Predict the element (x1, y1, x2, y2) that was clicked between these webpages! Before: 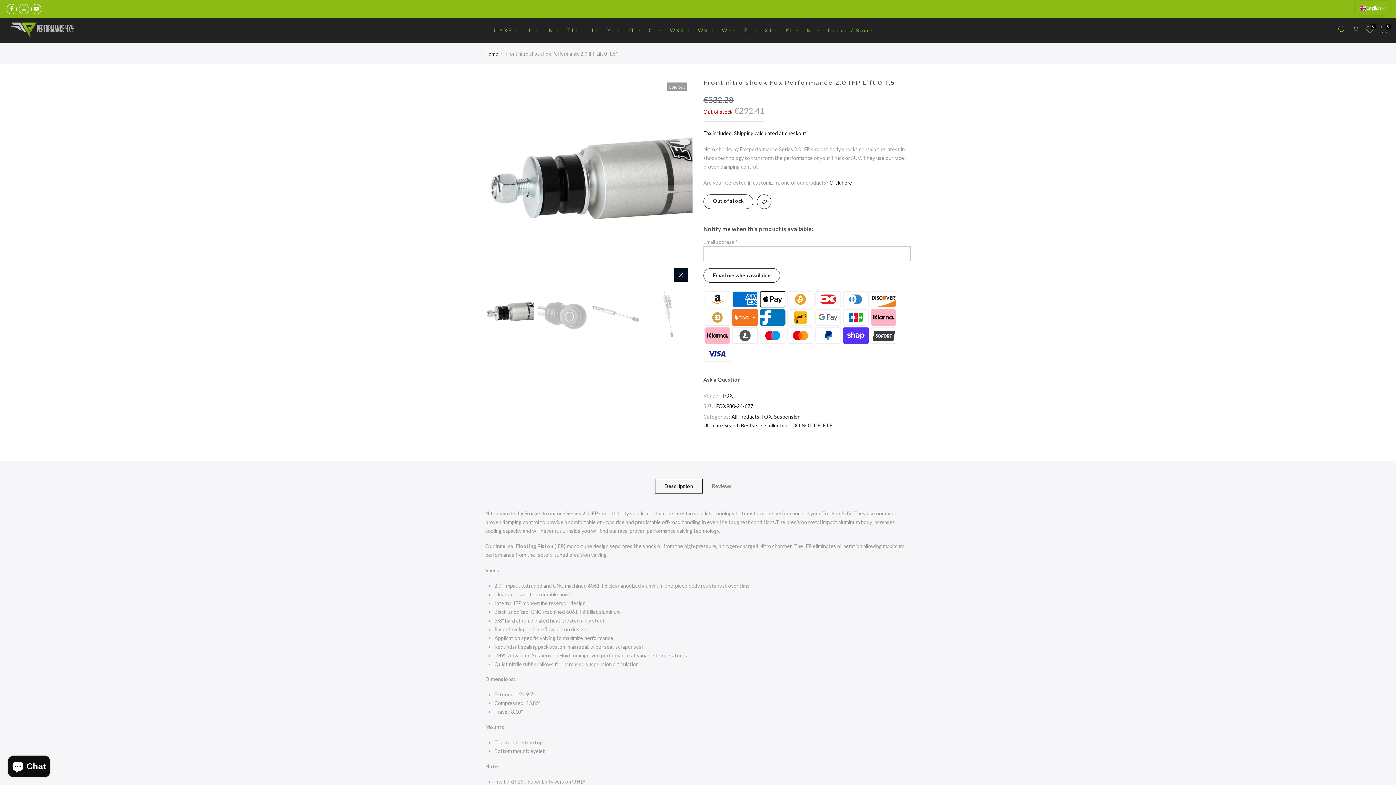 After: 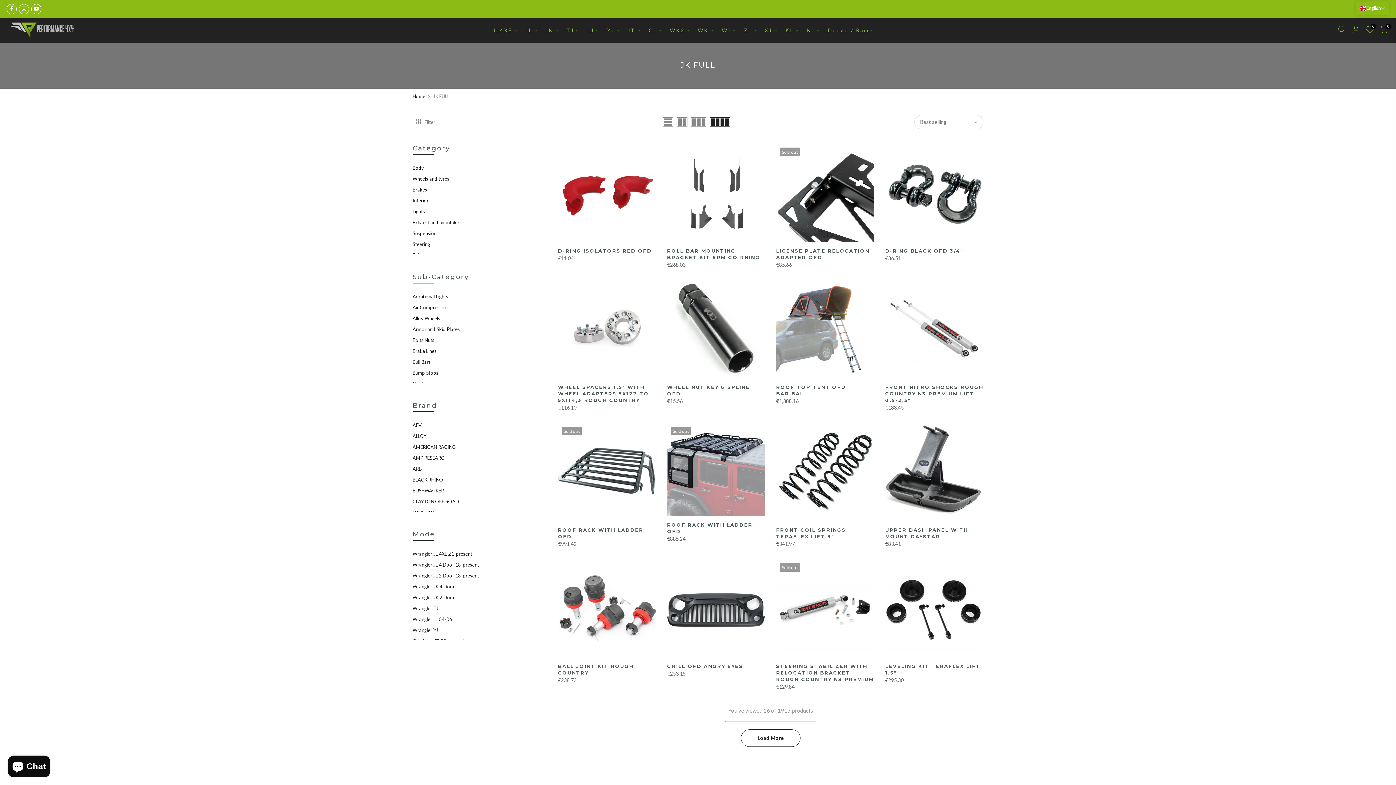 Action: bbox: (542, 17, 563, 43) label: JK